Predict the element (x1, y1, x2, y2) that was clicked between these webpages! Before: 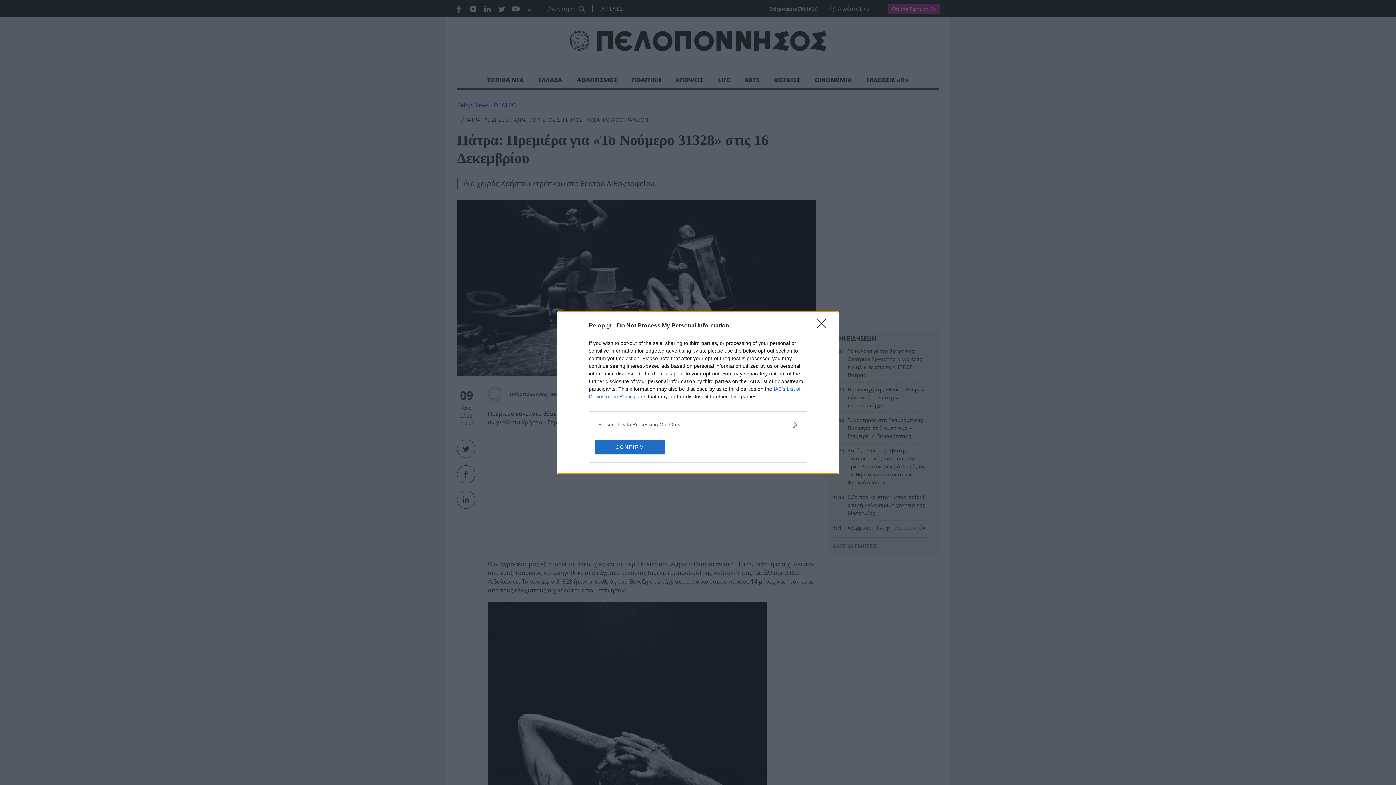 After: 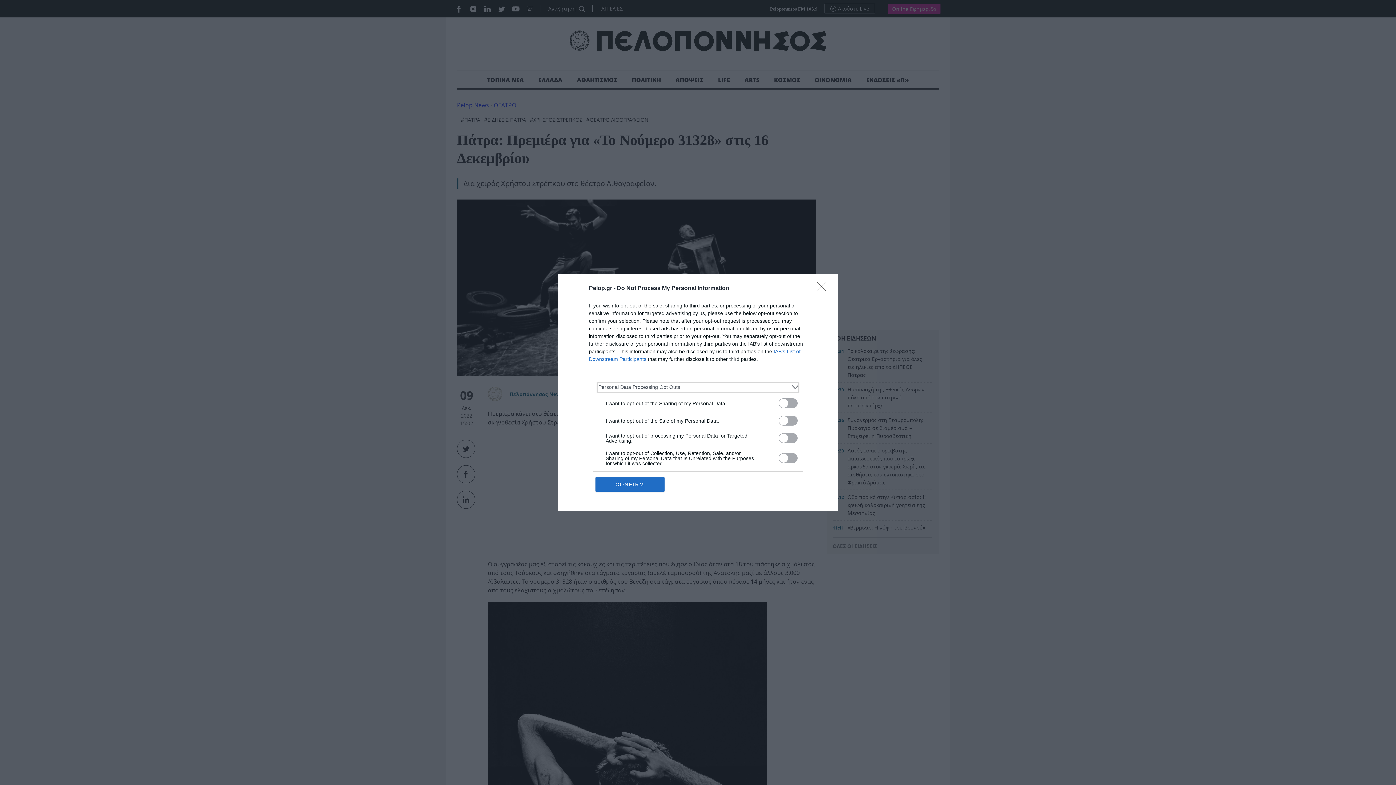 Action: label: Opt-Outs bbox: (598, 420, 797, 428)